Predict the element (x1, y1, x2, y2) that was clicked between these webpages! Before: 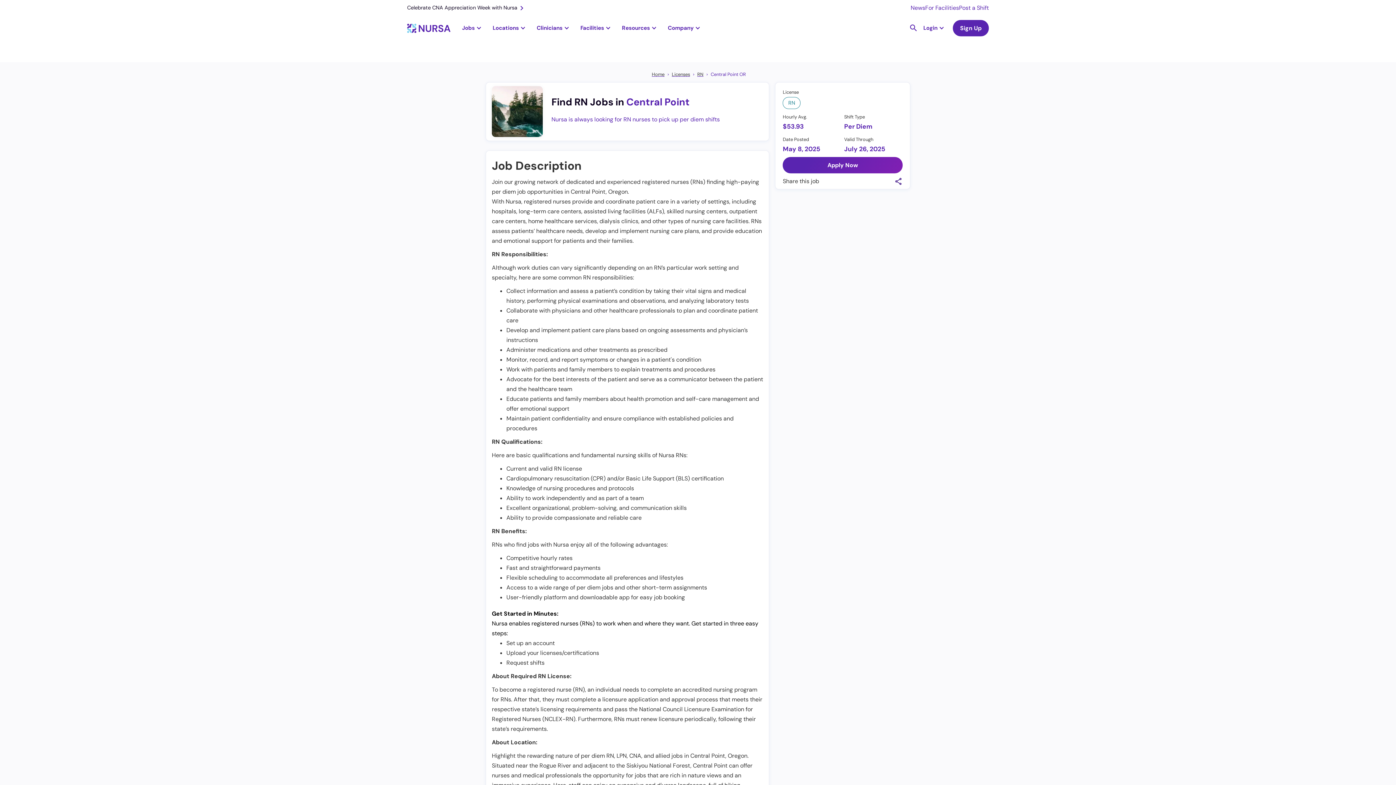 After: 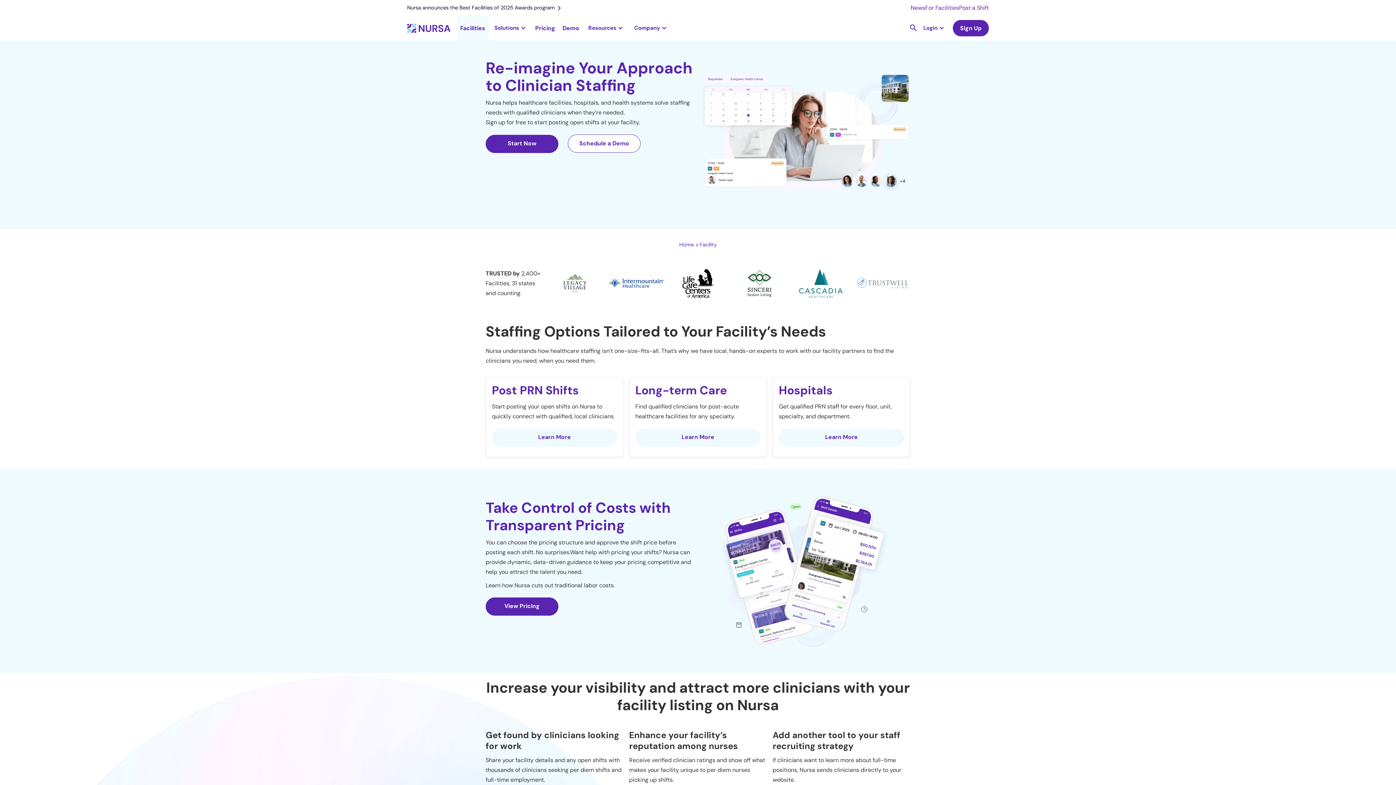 Action: bbox: (925, 2, 959, 12) label: For Facilities